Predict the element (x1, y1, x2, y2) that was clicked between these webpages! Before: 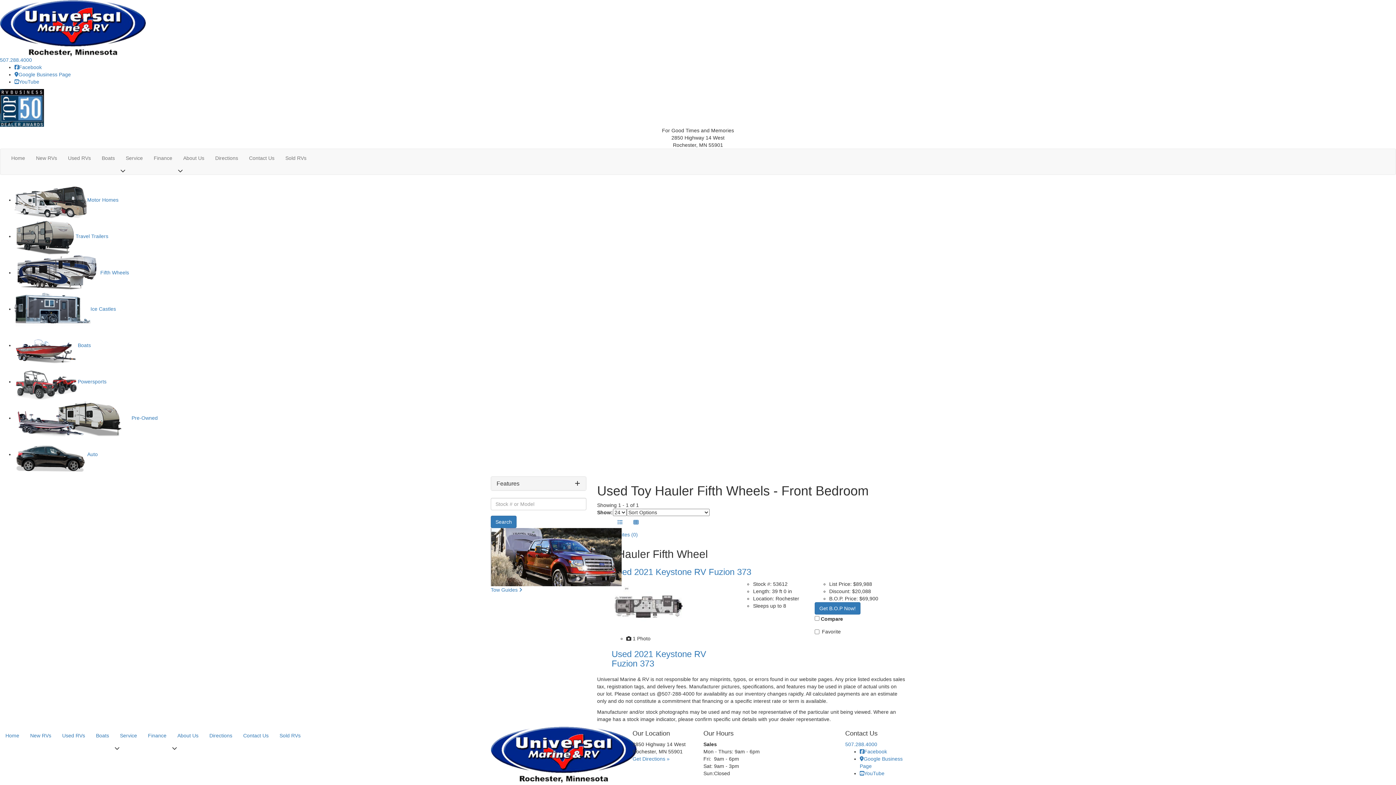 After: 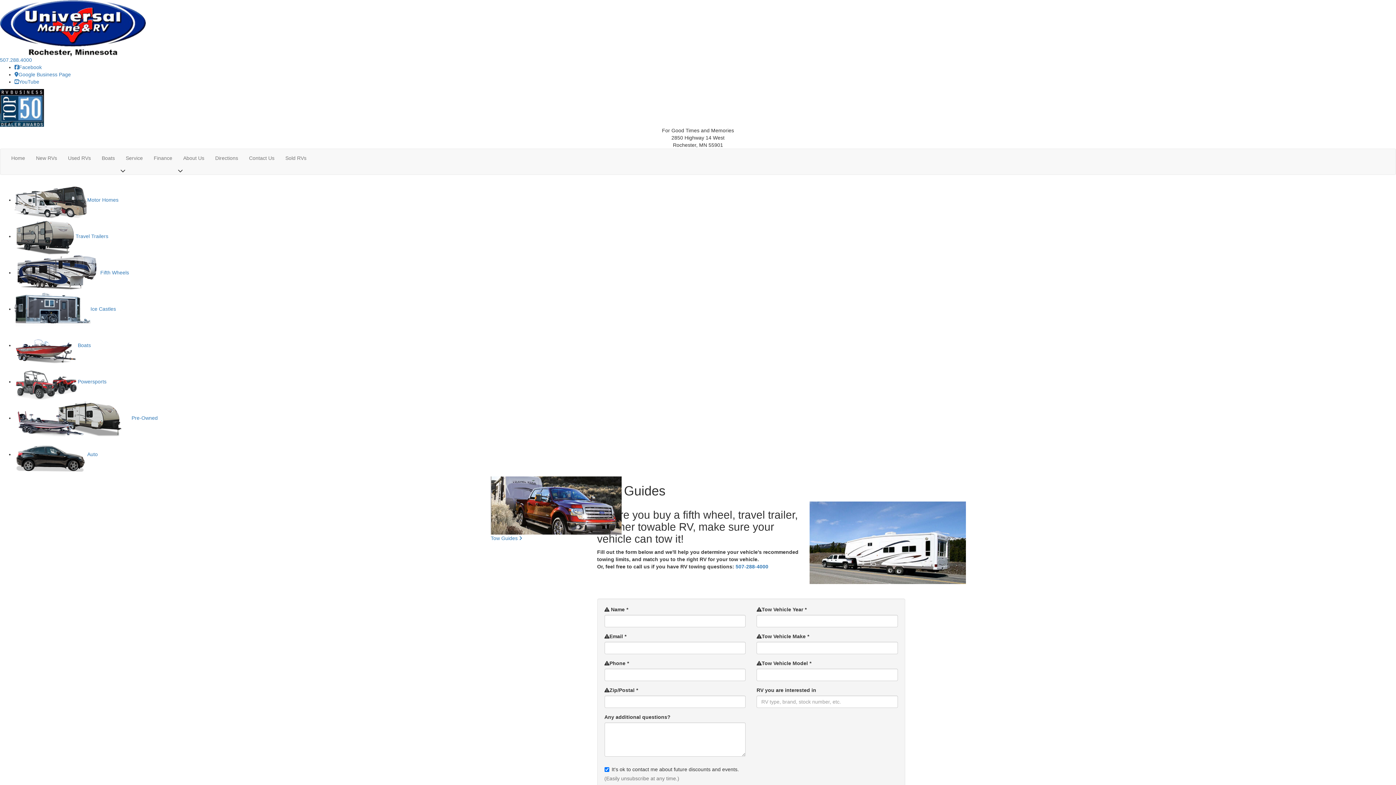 Action: label: Tow Guides  bbox: (490, 554, 621, 593)